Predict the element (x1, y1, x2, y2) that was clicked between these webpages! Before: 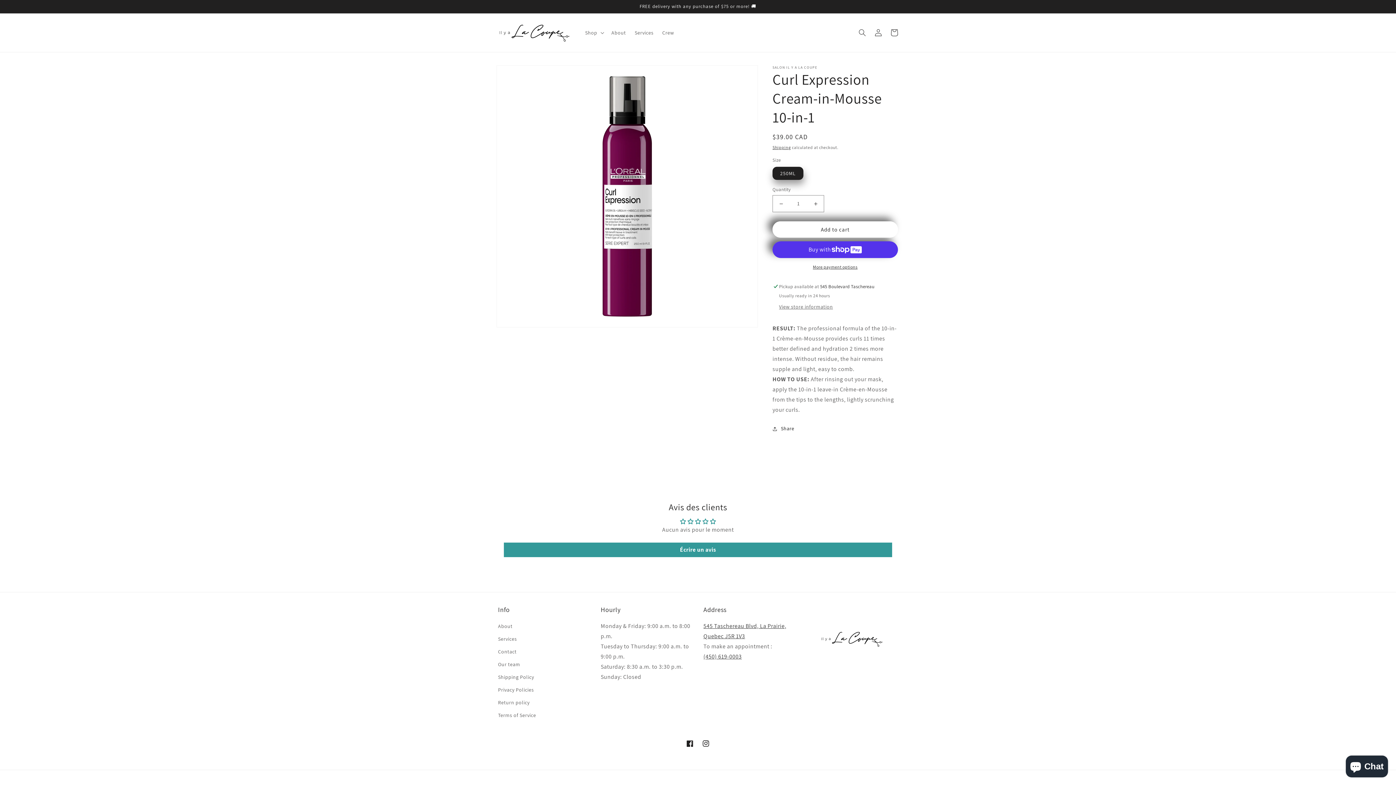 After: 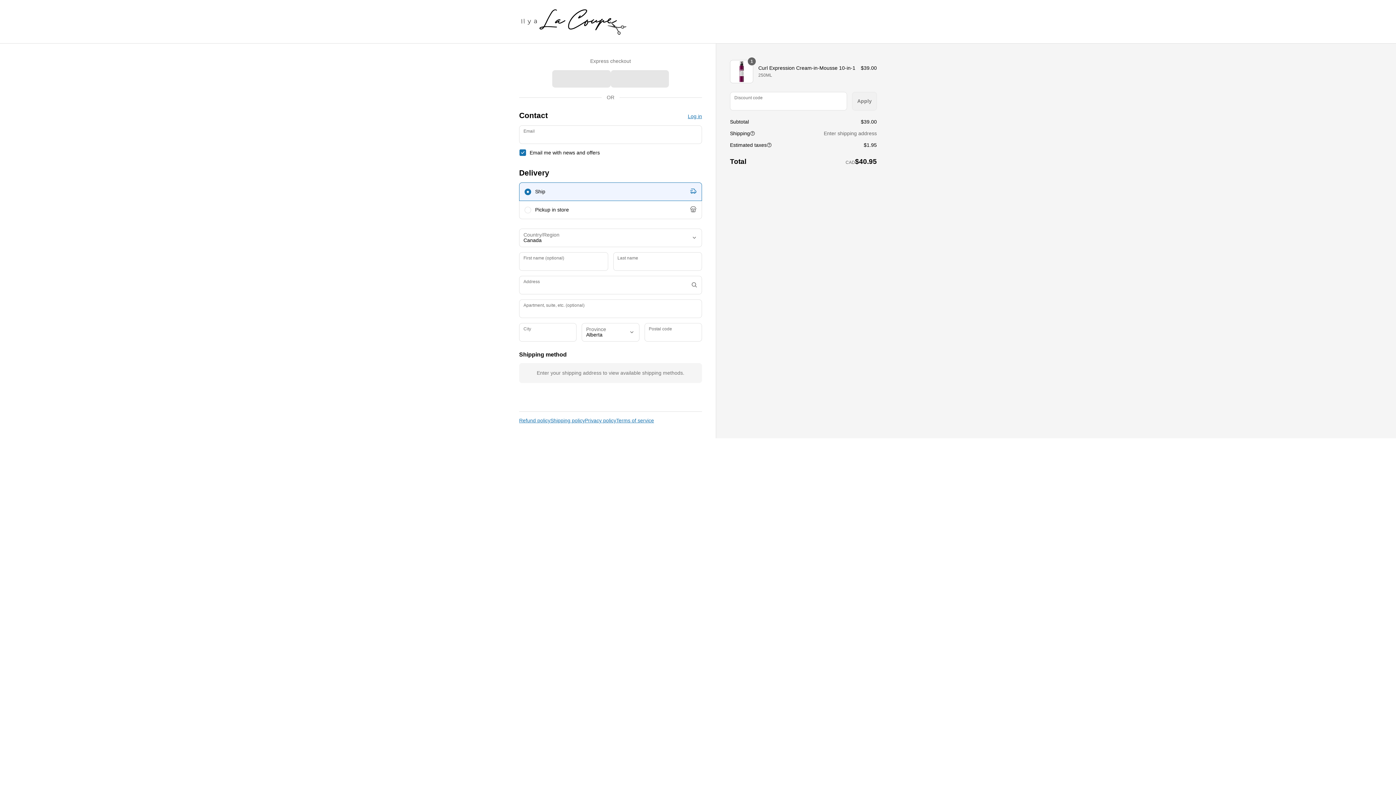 Action: label: More payment options bbox: (772, 264, 898, 270)